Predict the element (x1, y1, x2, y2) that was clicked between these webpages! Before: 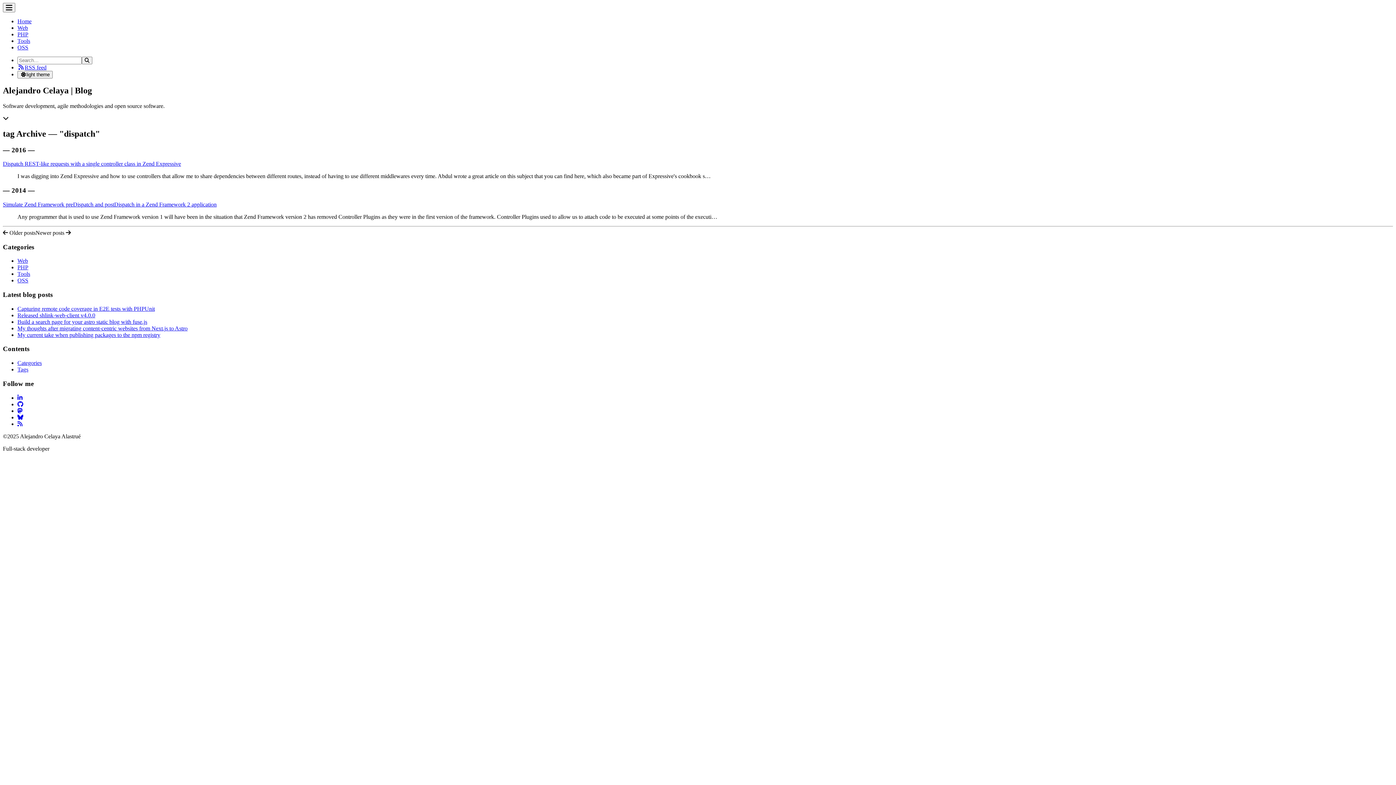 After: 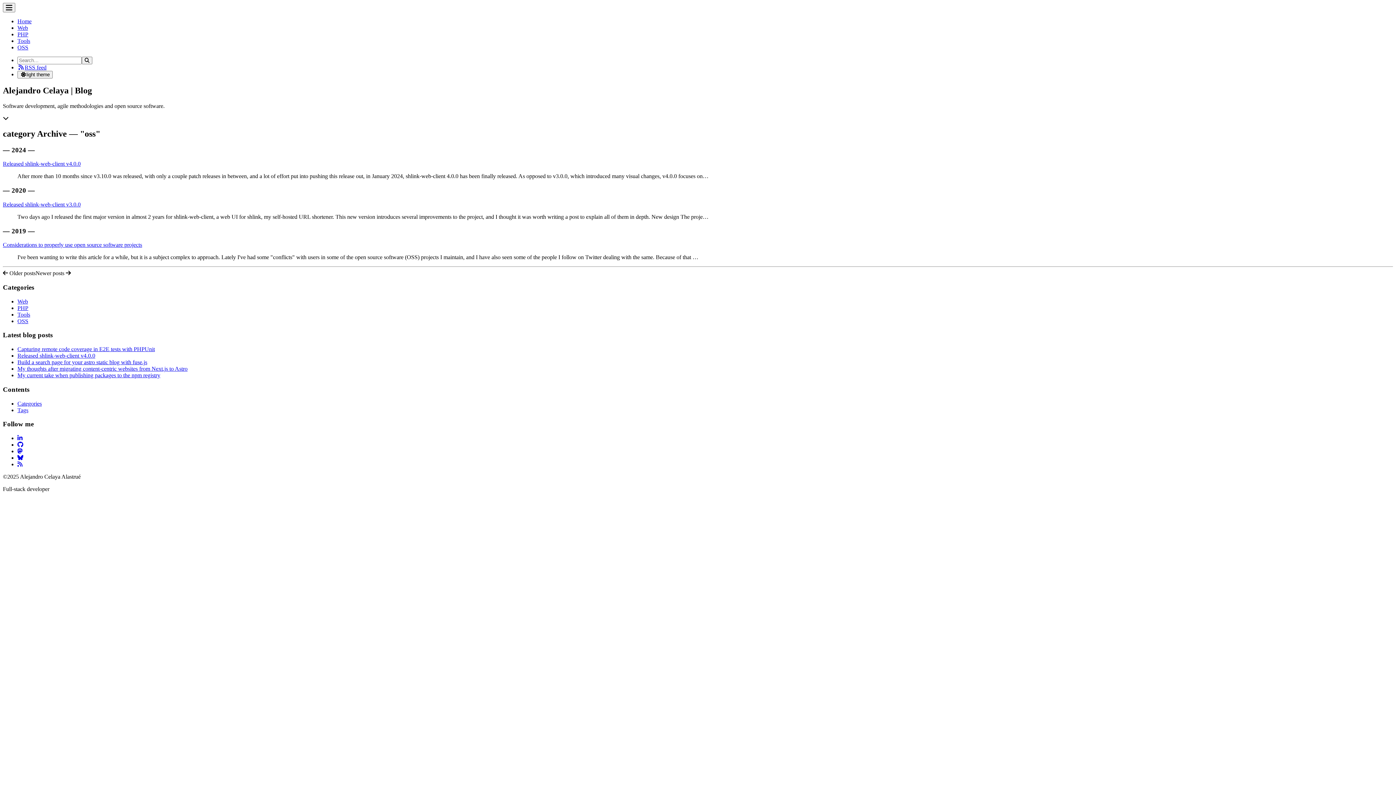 Action: label: OSS bbox: (17, 277, 28, 283)